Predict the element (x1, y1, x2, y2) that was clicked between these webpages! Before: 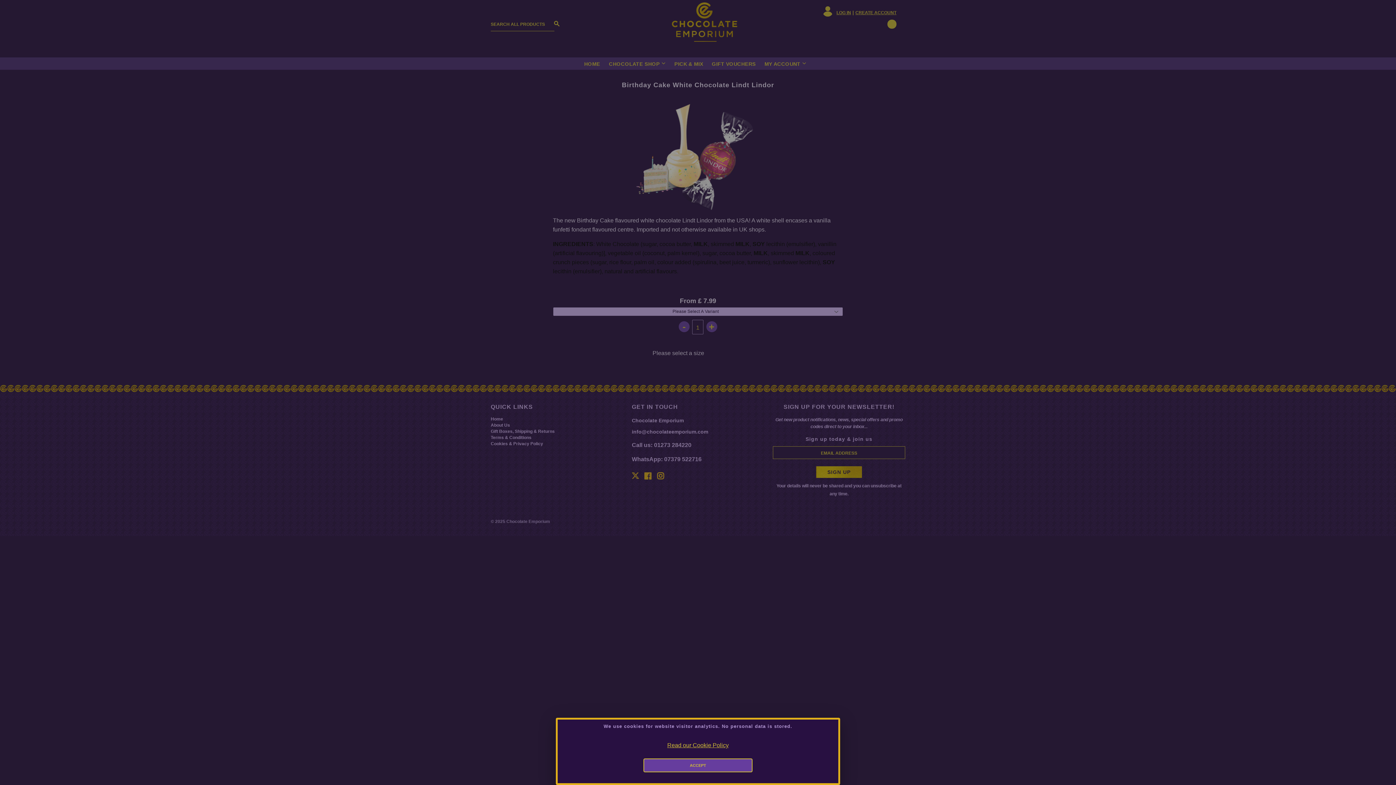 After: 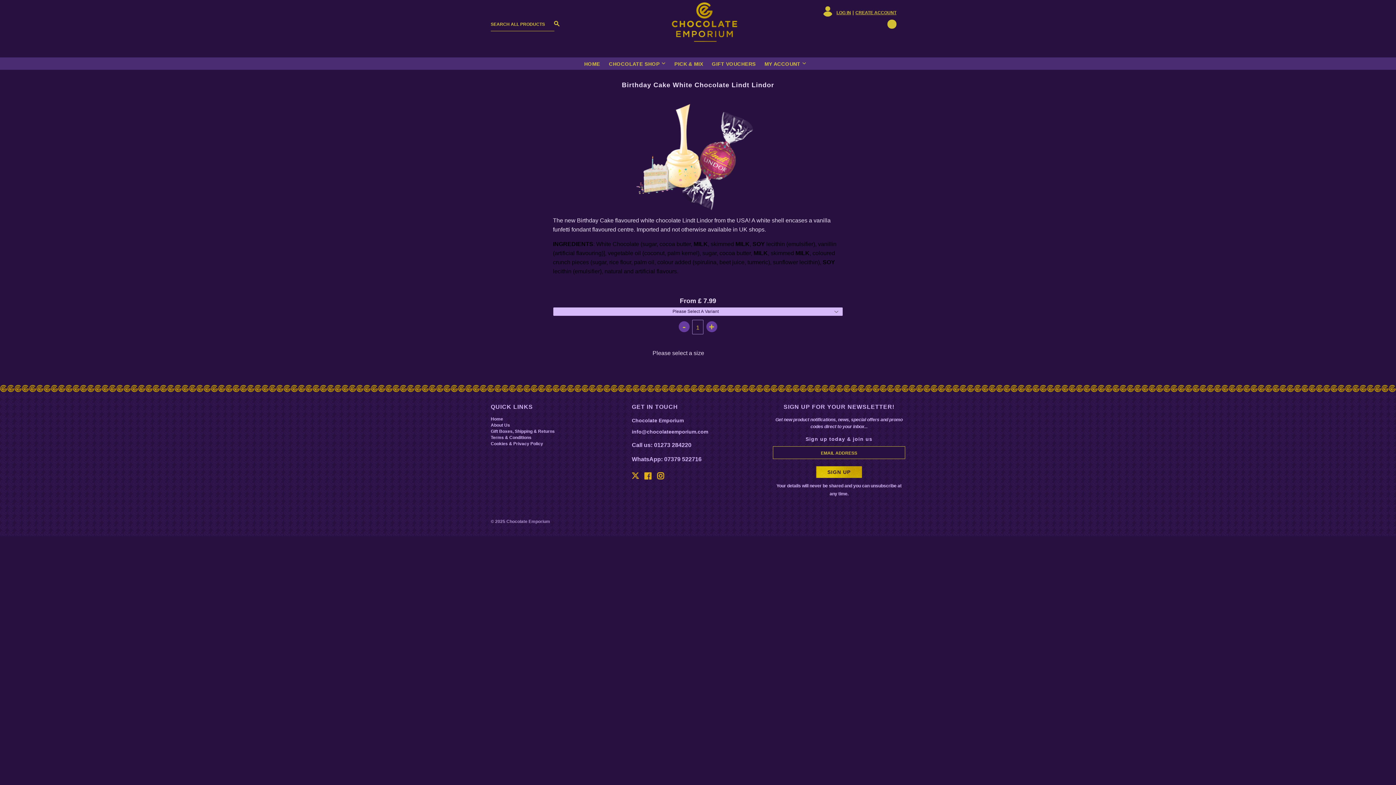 Action: bbox: (643, 758, 752, 772) label: ACCEPT